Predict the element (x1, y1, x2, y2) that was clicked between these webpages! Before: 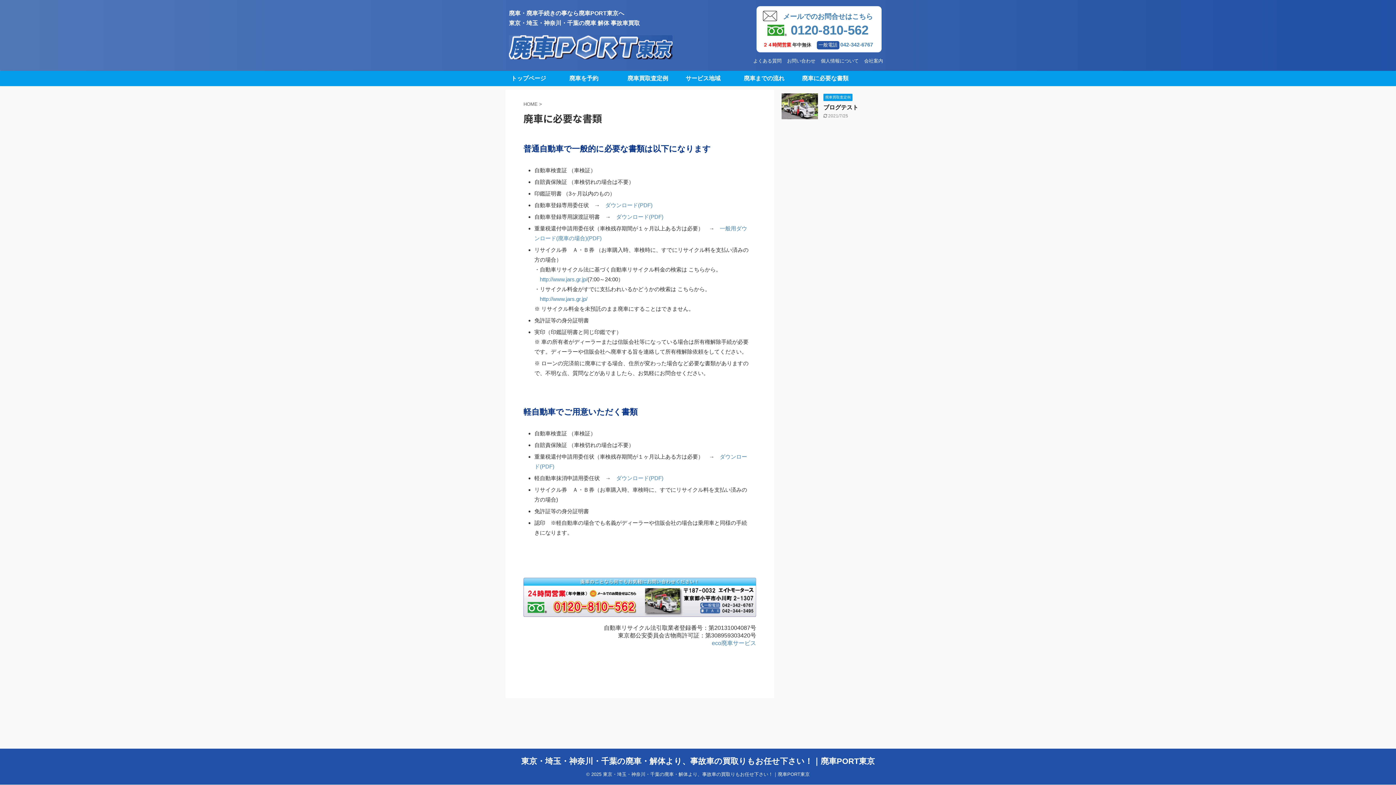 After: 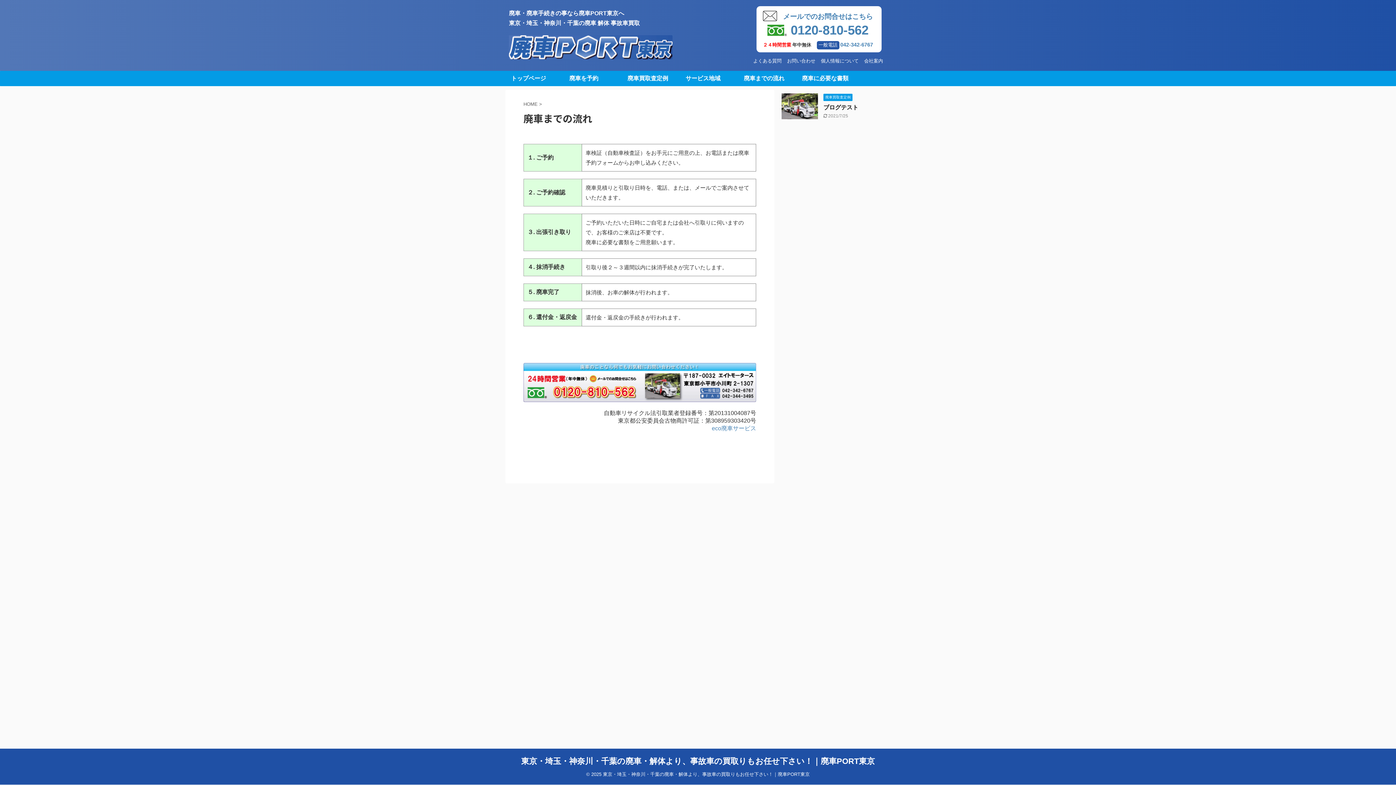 Action: bbox: (744, 71, 790, 85) label: 廃車までの流れ